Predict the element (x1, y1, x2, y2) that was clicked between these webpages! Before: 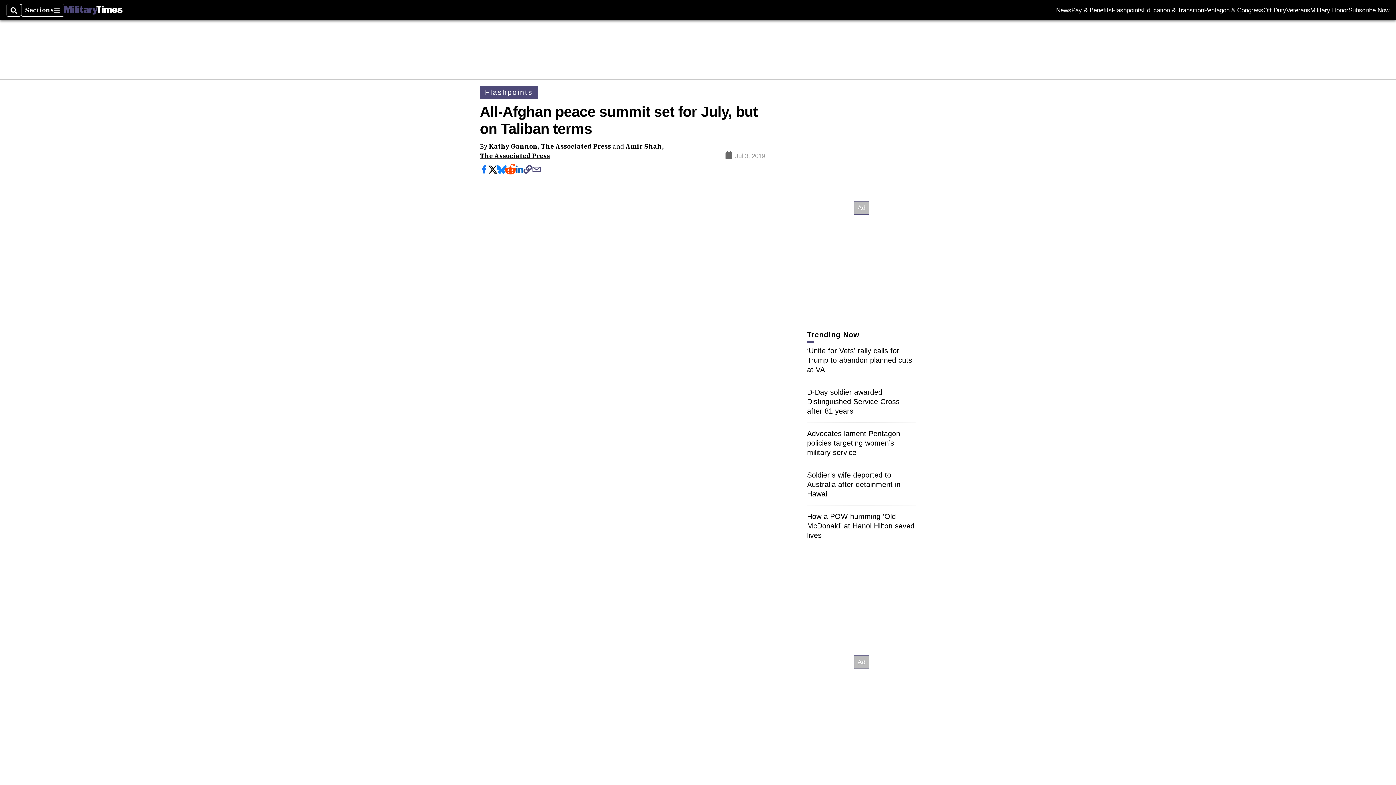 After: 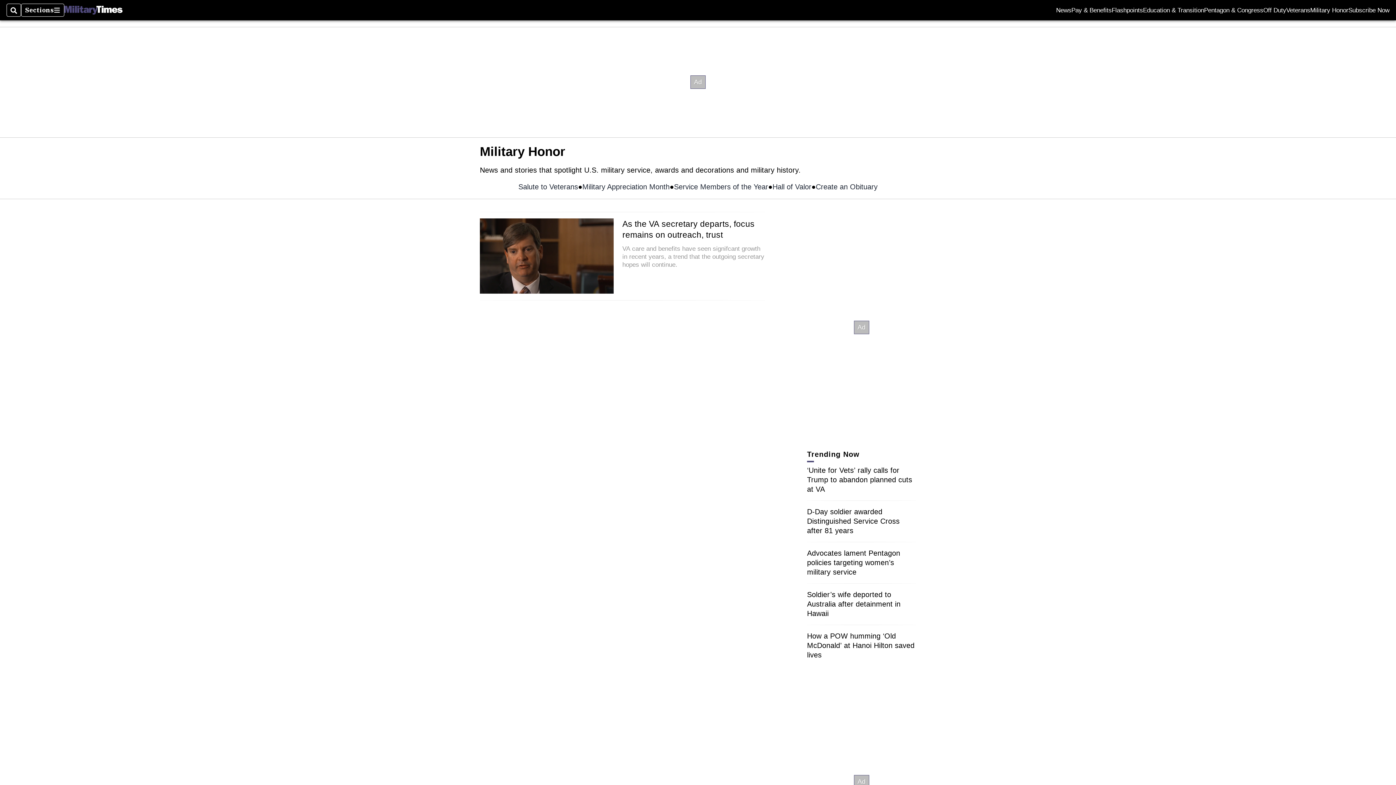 Action: label: Military Honor bbox: (1310, 7, 1348, 13)